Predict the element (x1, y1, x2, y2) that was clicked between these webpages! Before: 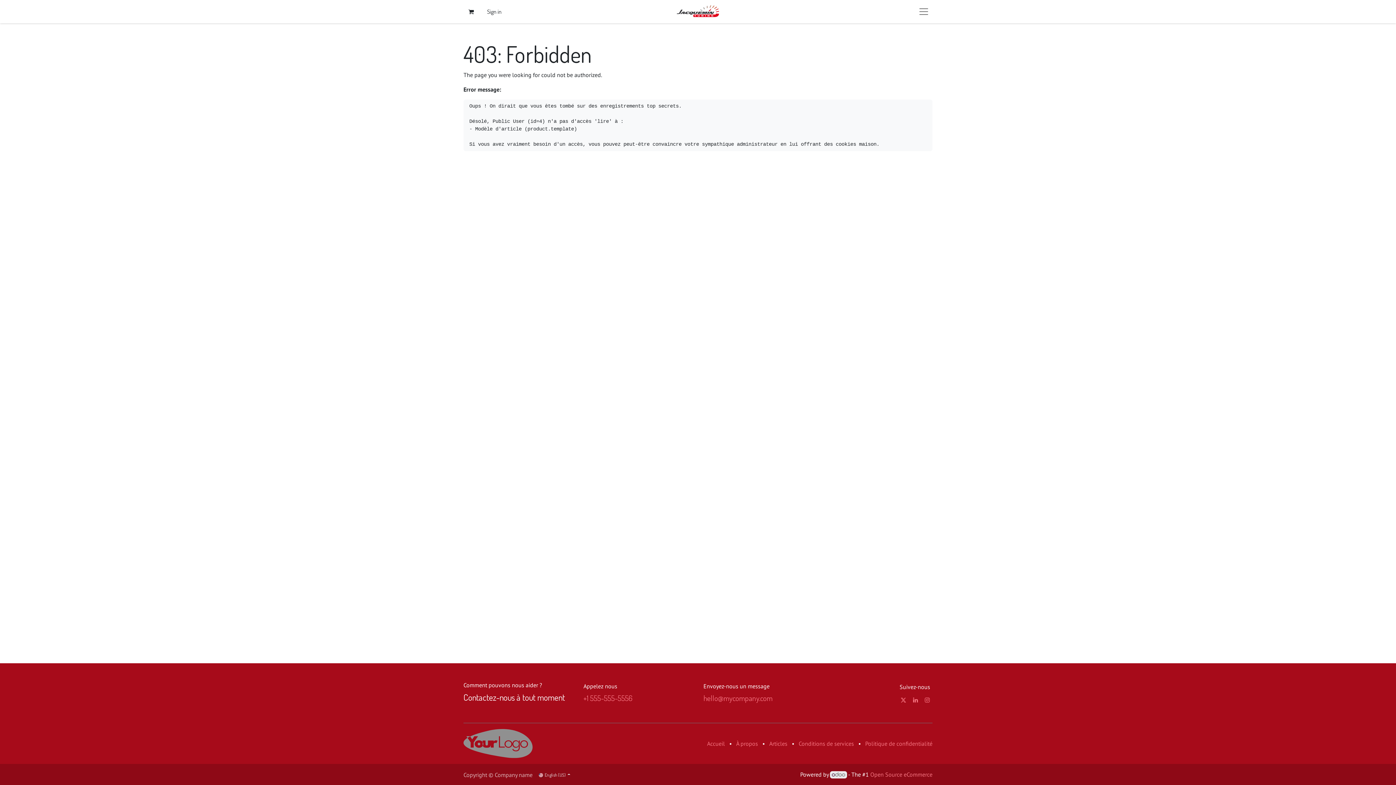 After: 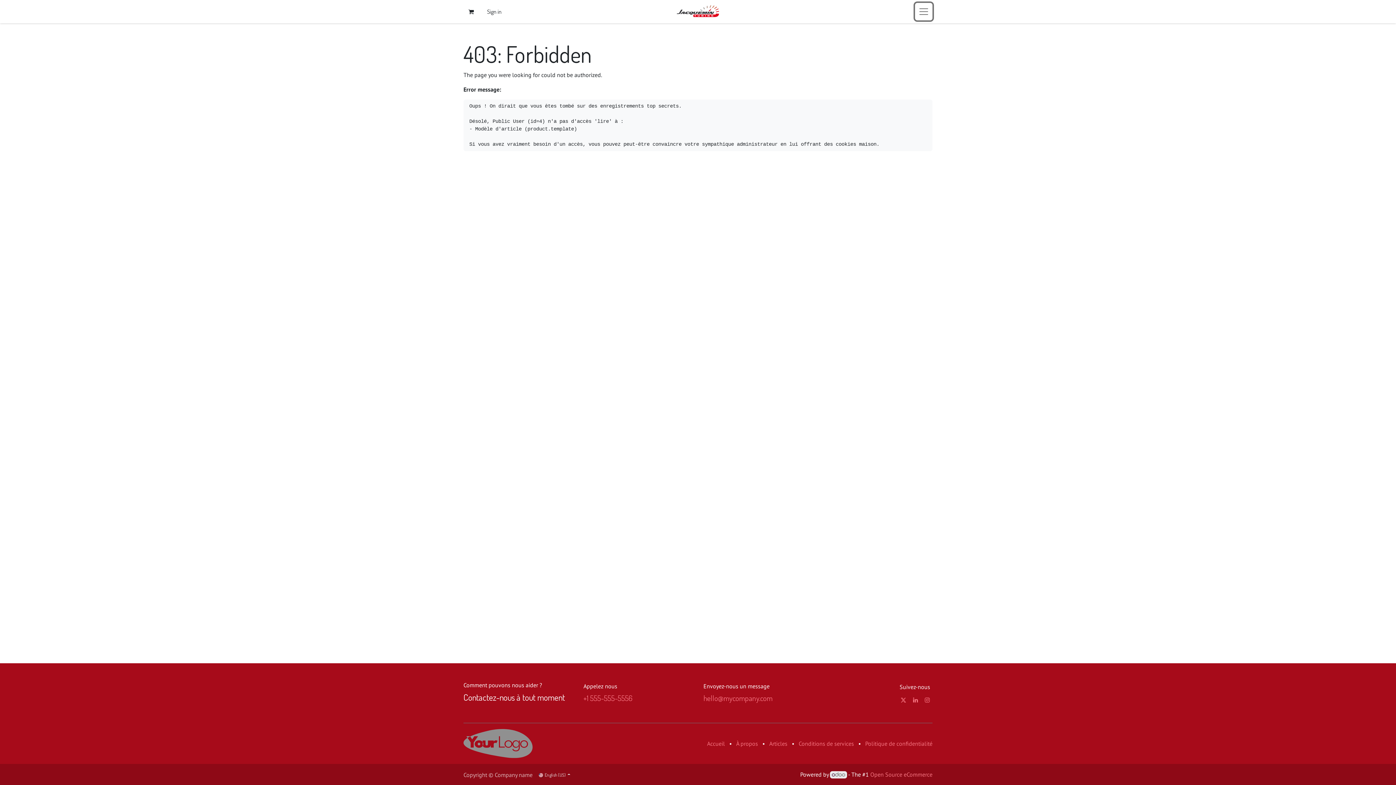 Action: bbox: (915, 2, 932, 20)